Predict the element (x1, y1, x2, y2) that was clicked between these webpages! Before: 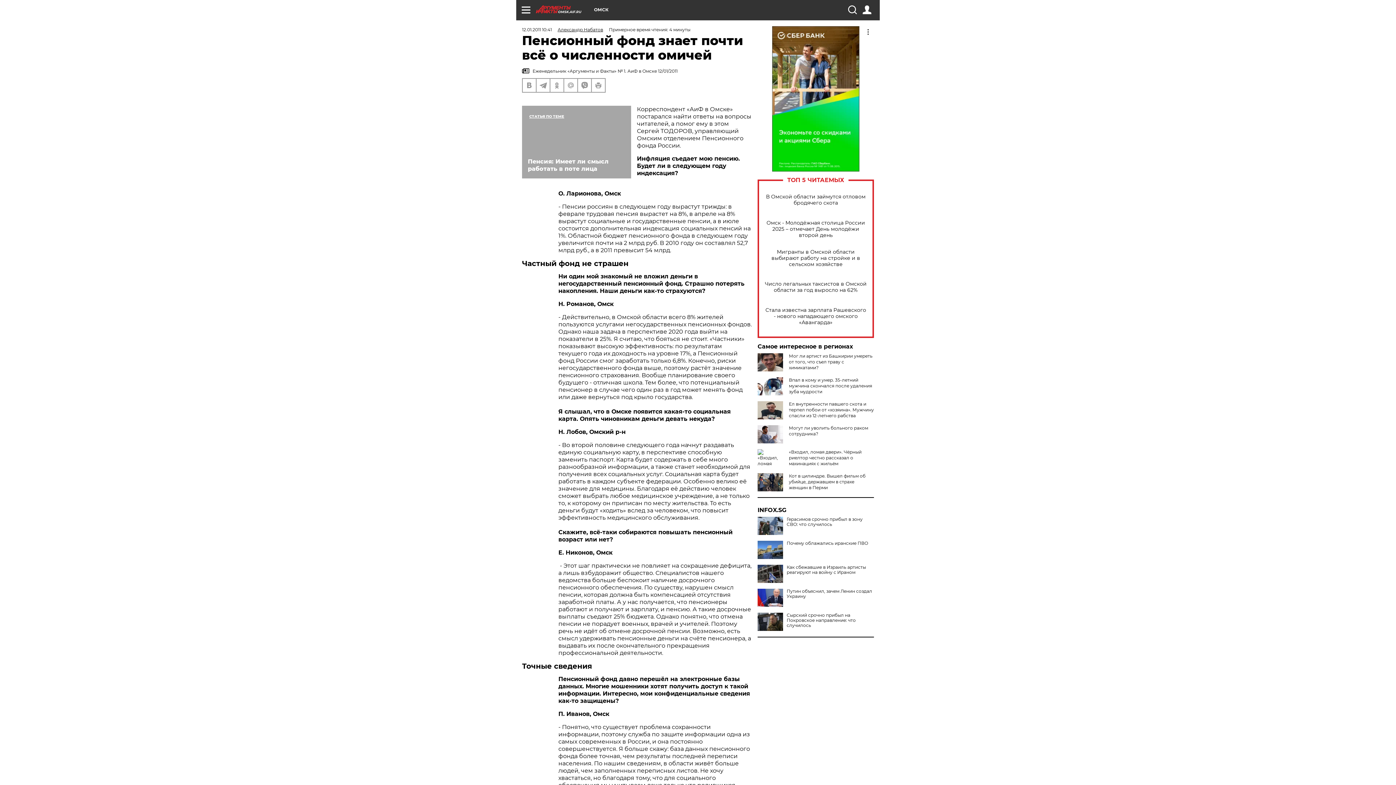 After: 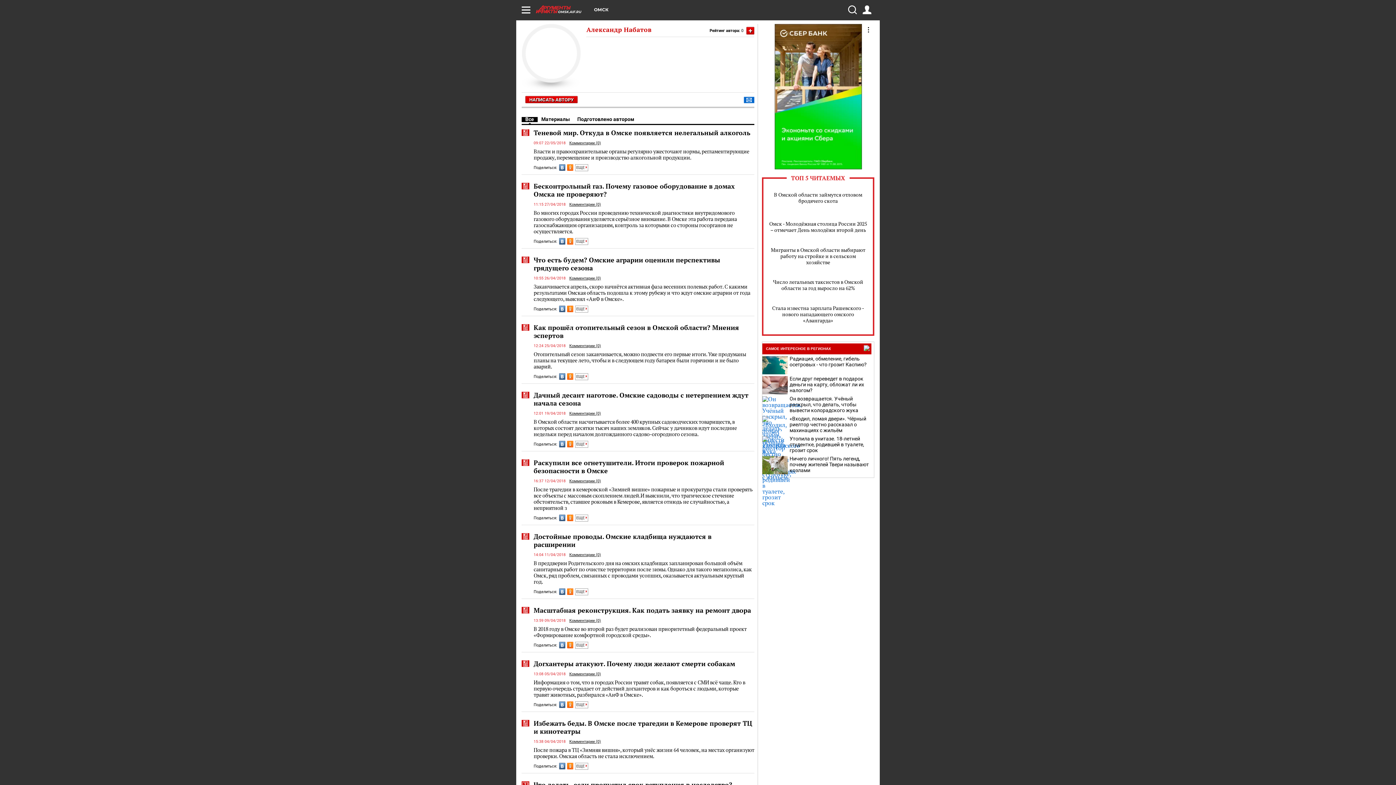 Action: bbox: (557, 26, 603, 32) label: Александр Набатов